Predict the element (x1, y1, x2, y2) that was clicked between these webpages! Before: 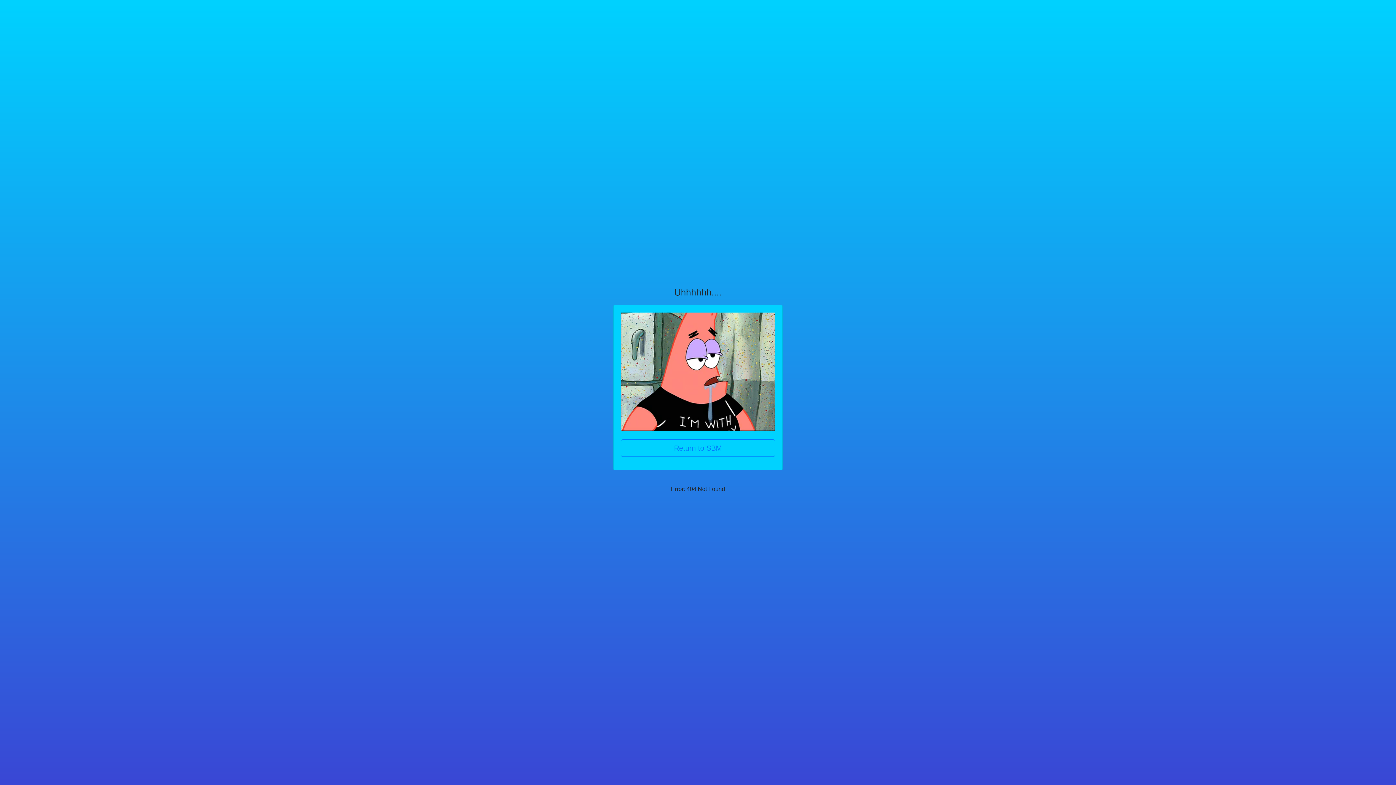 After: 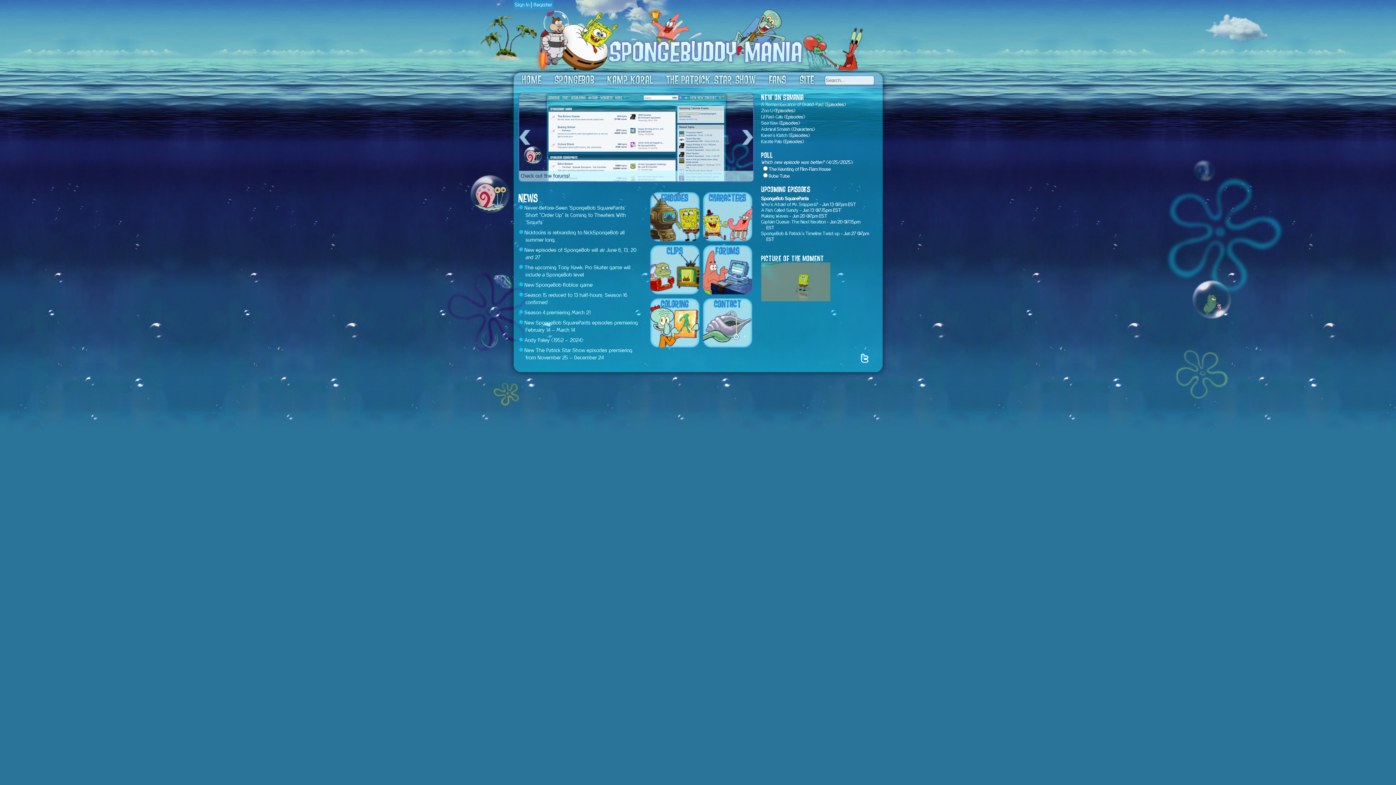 Action: bbox: (620, 439, 775, 457) label: Return to SBM